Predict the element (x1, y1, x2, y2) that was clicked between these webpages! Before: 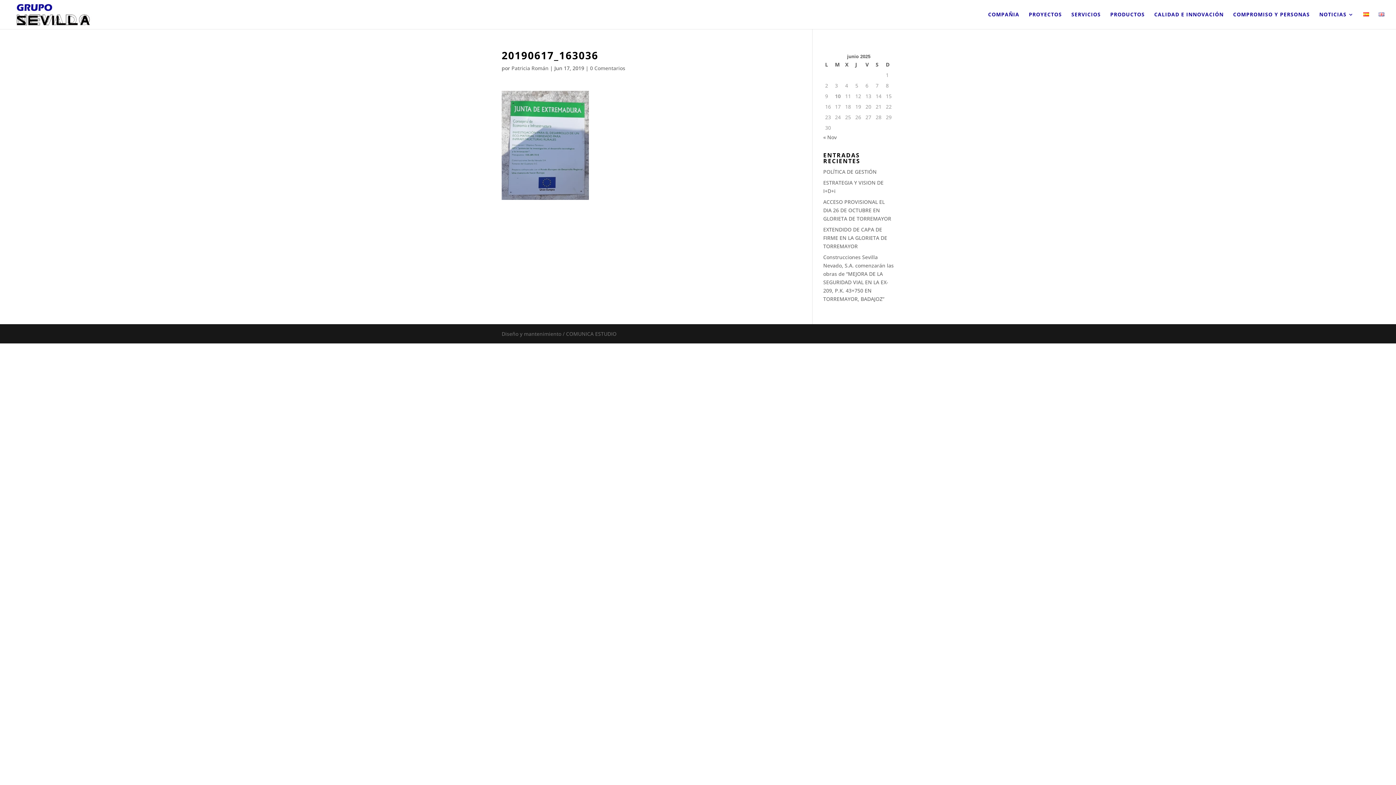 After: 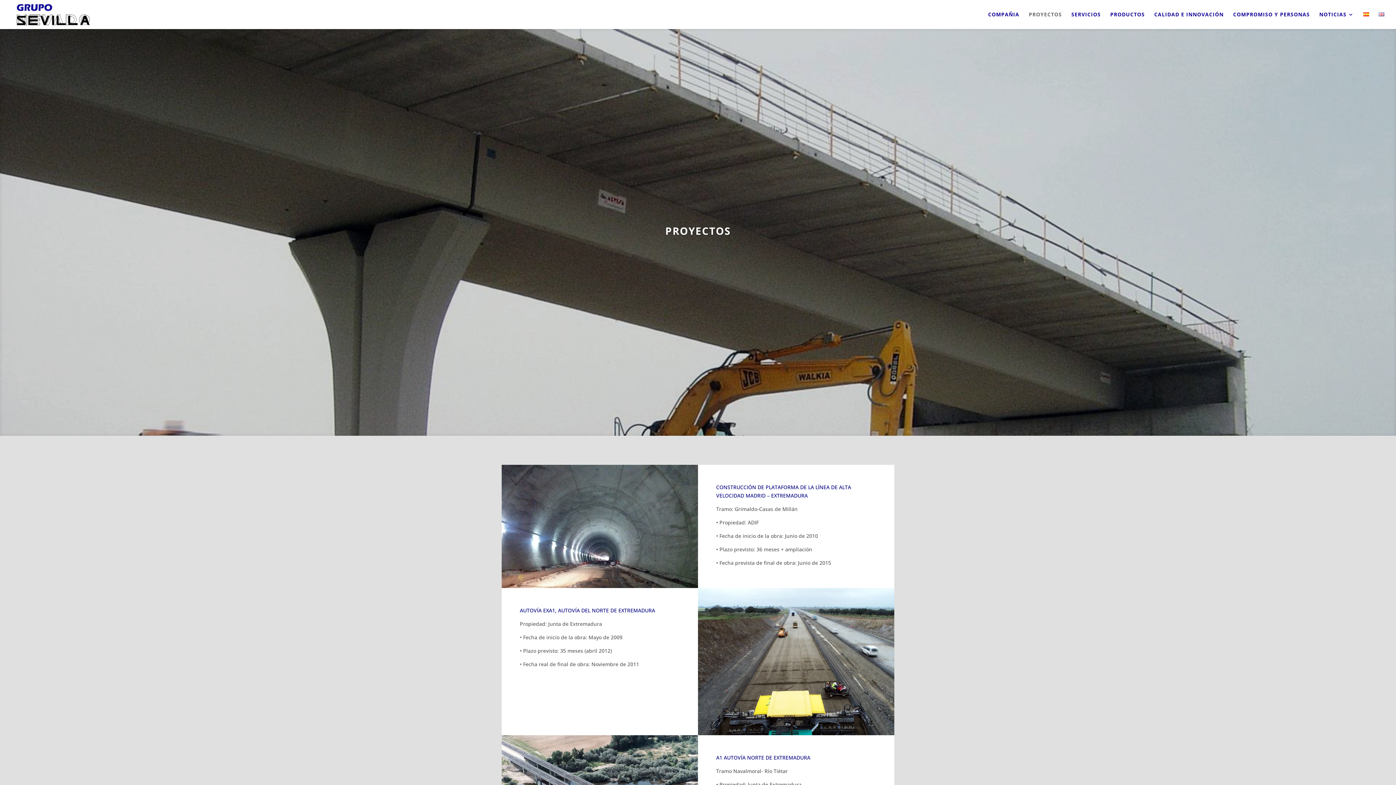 Action: label: PROYECTOS bbox: (1029, 12, 1062, 29)